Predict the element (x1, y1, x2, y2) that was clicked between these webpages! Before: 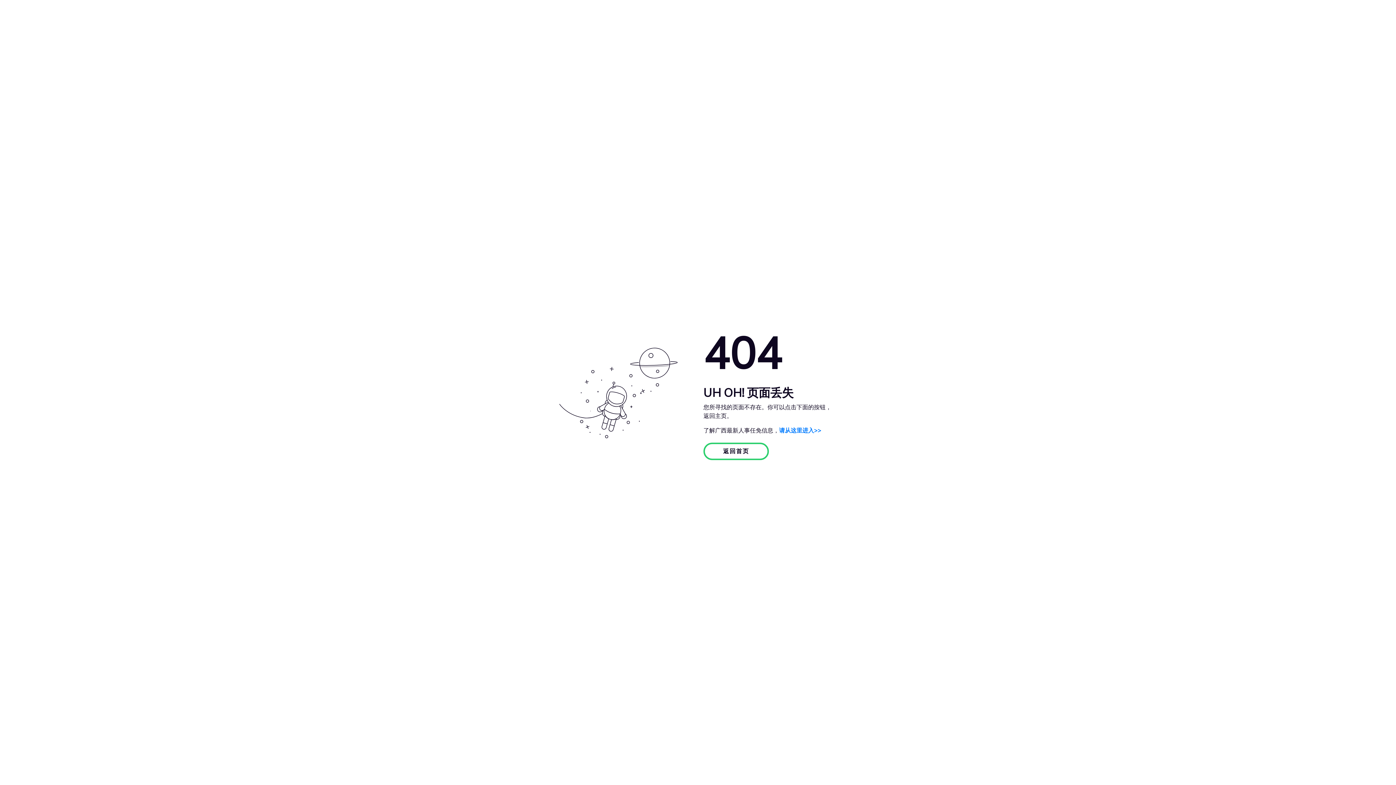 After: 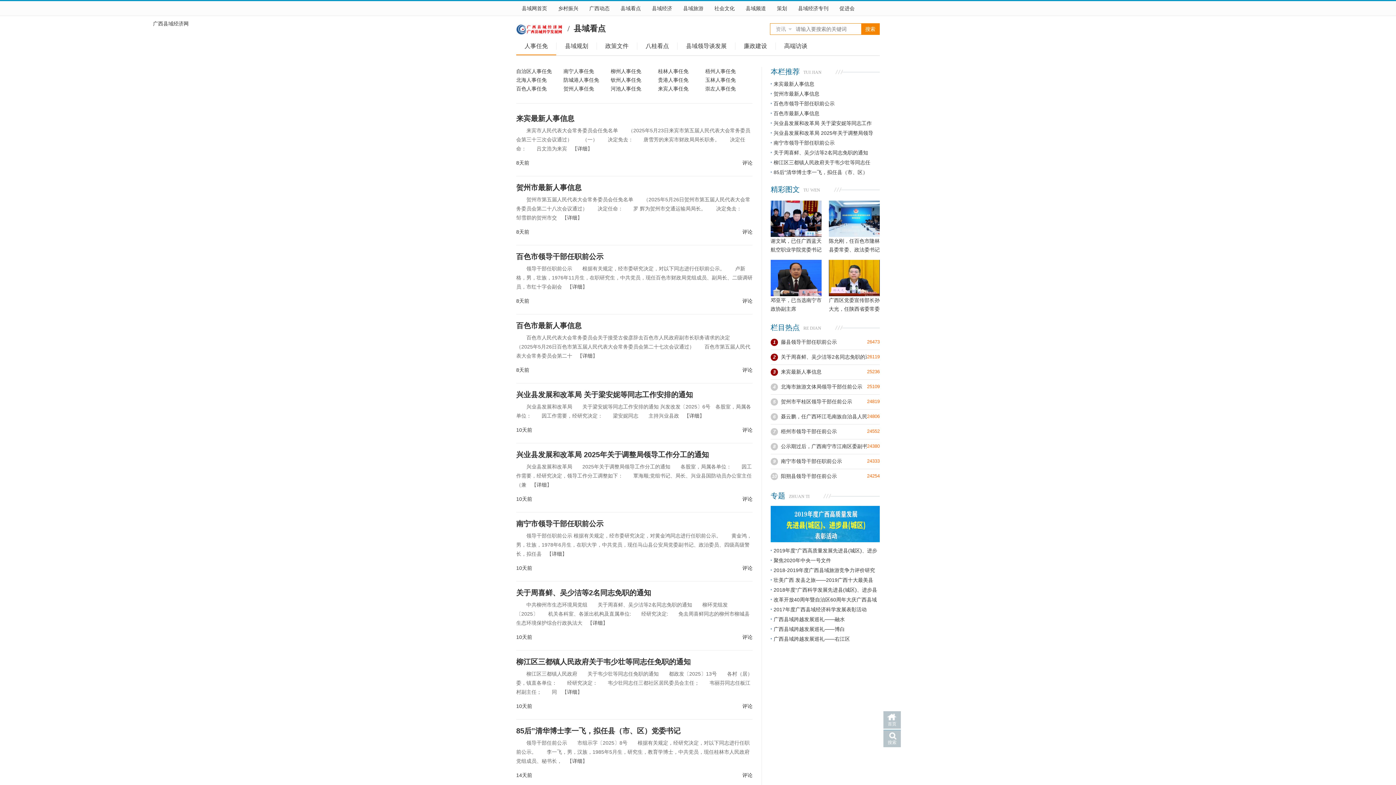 Action: label: 请从这里进入>> bbox: (779, 426, 821, 434)